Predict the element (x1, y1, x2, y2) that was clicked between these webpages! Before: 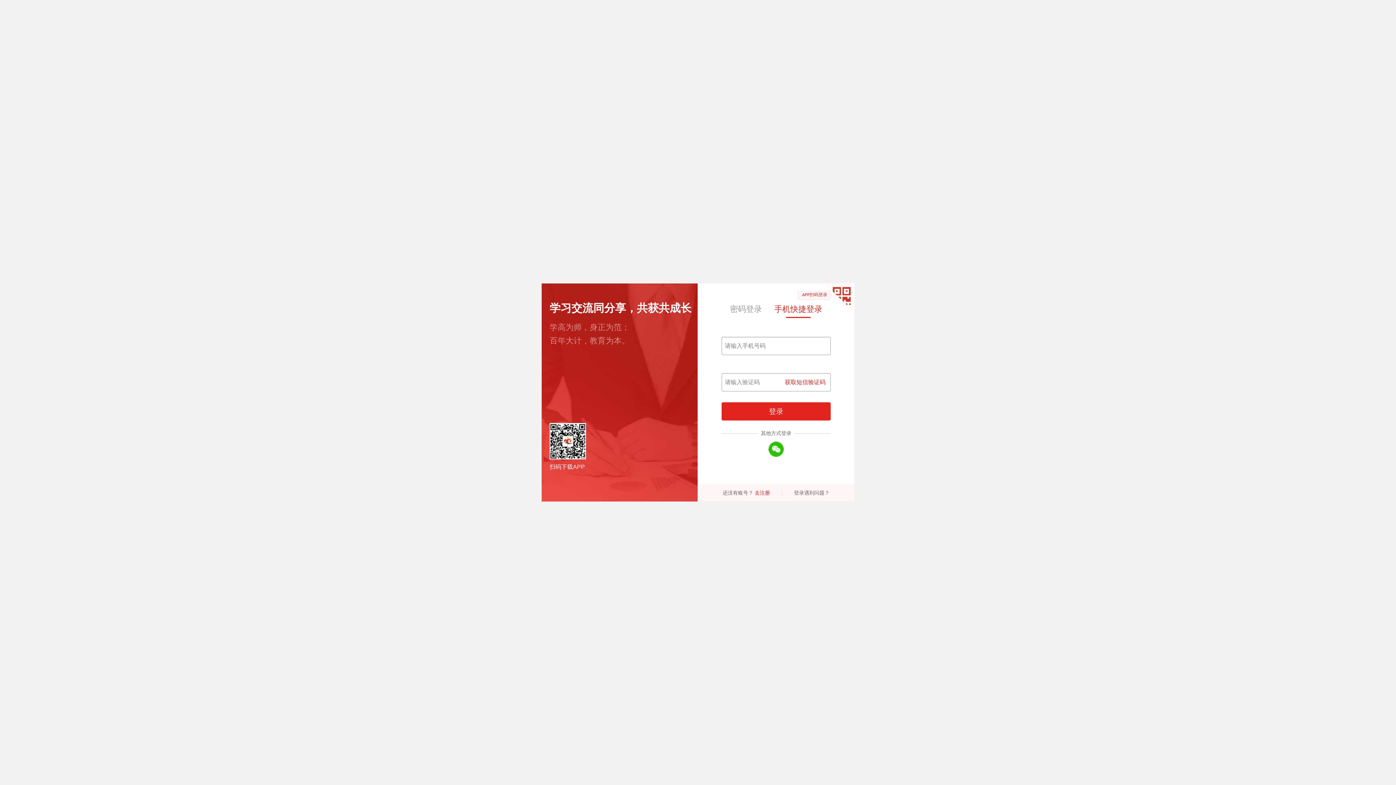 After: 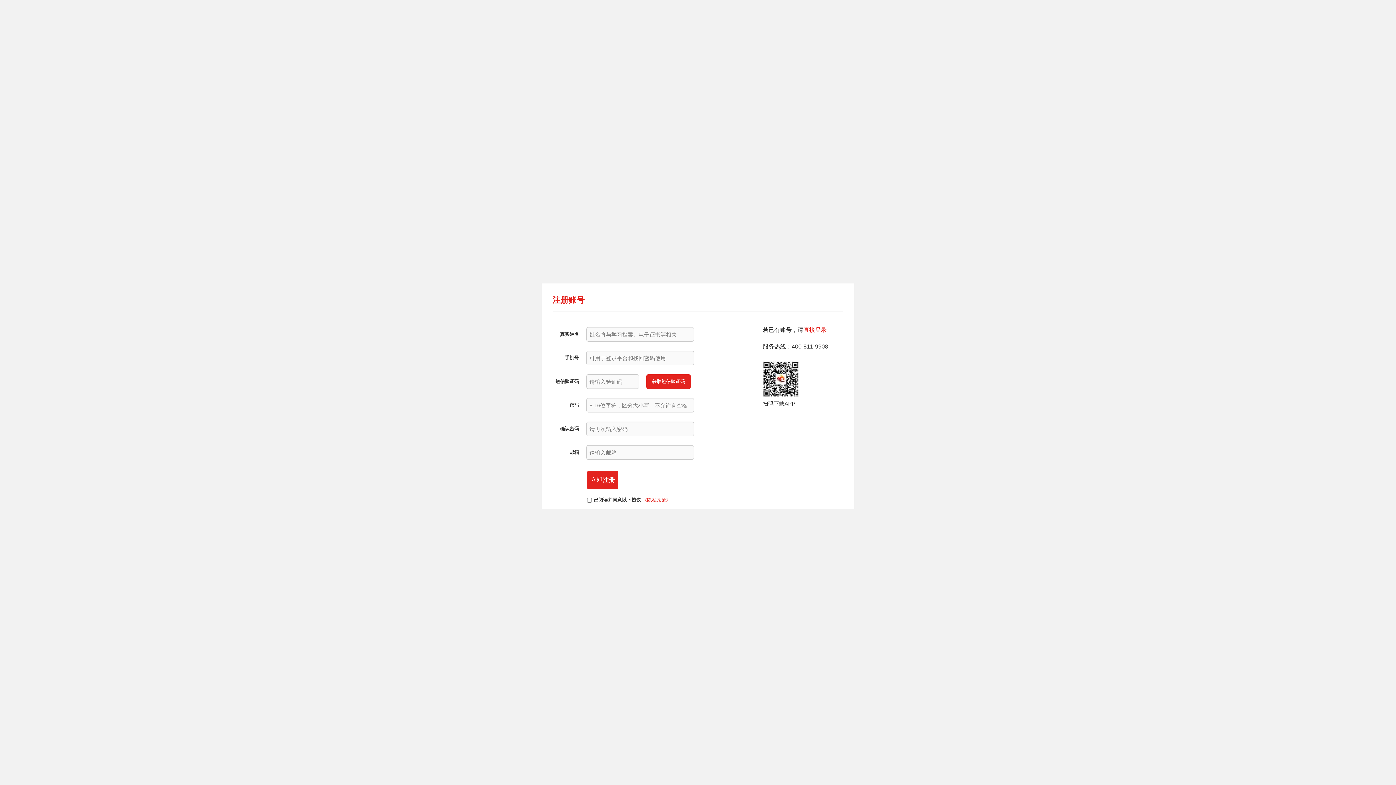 Action: label: 去注册 bbox: (754, 490, 770, 495)